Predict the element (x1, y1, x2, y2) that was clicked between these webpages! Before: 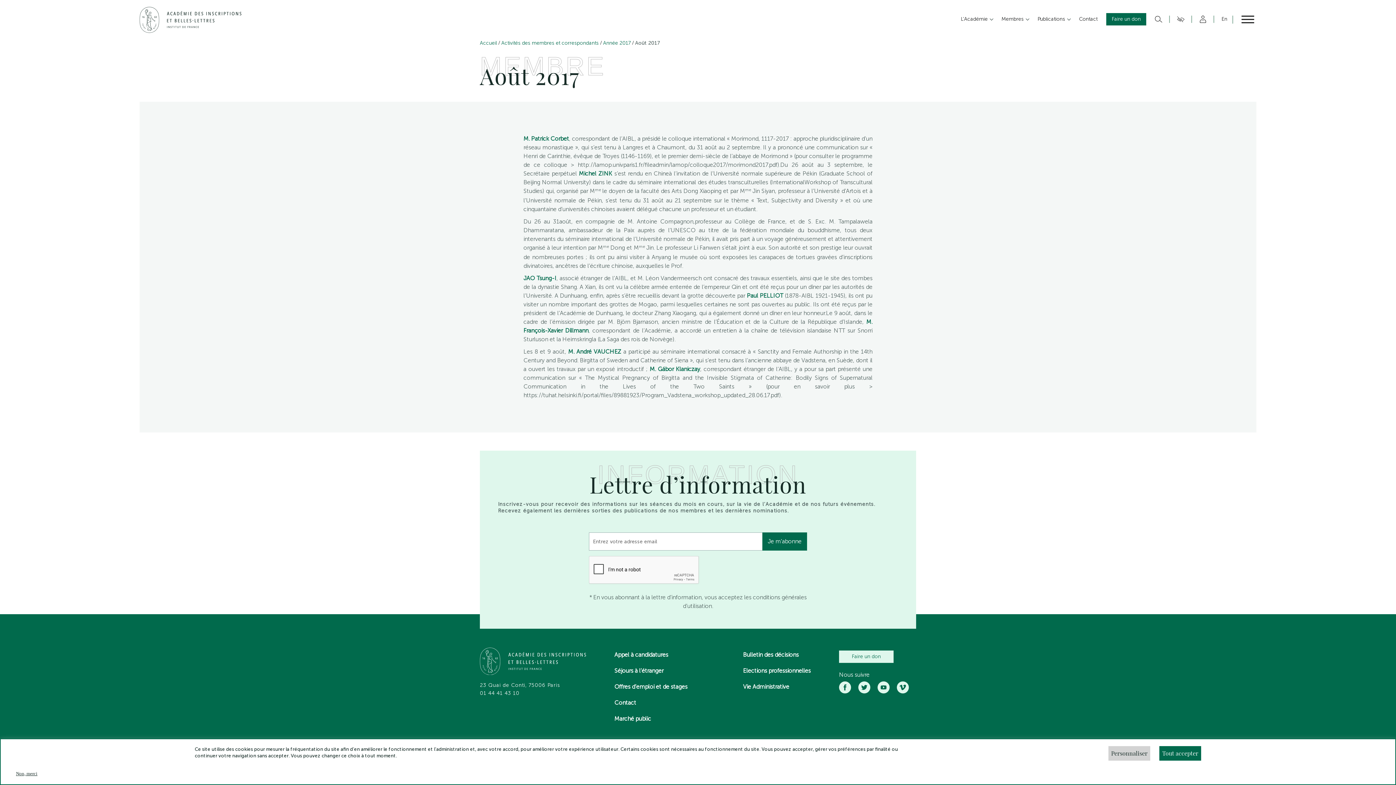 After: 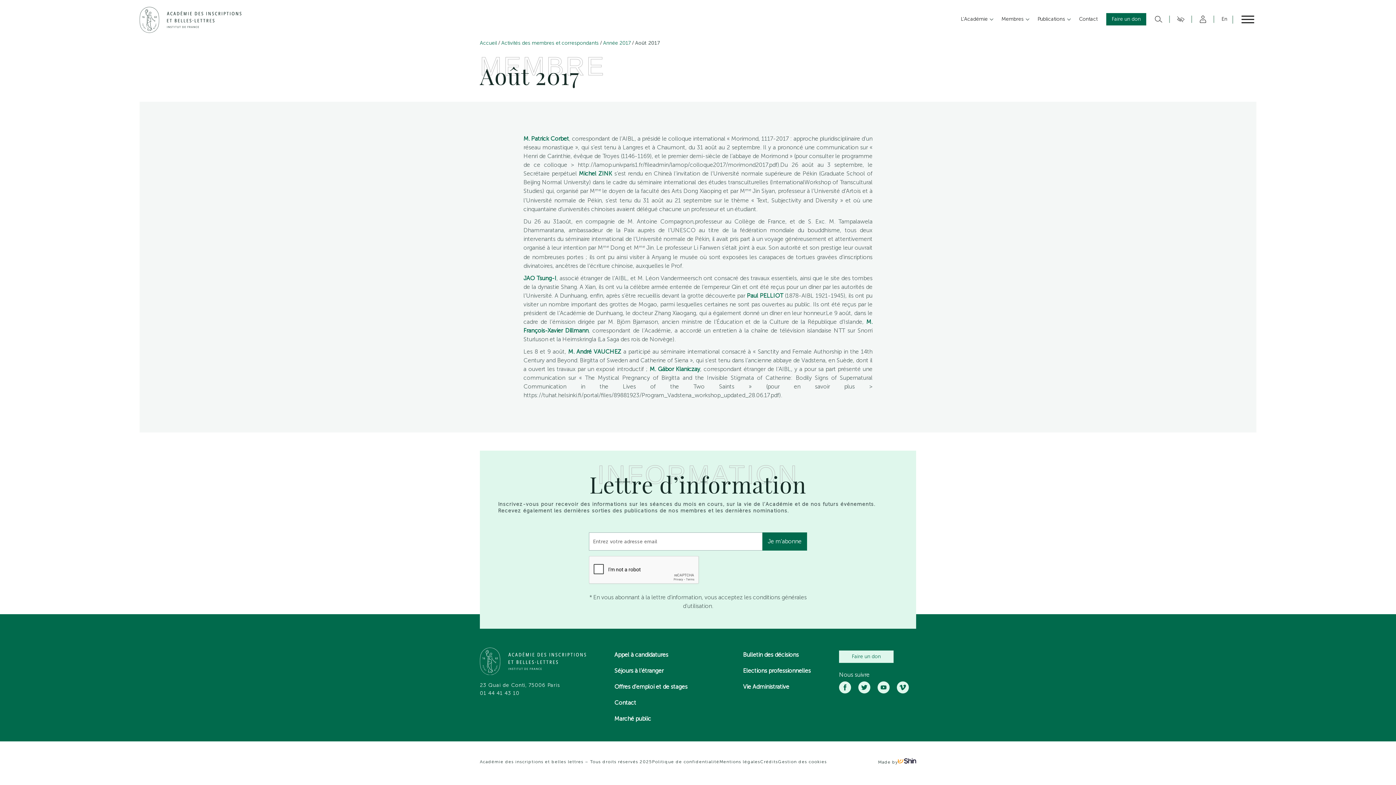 Action: bbox: (11, 768, 41, 779) label: Non, merci